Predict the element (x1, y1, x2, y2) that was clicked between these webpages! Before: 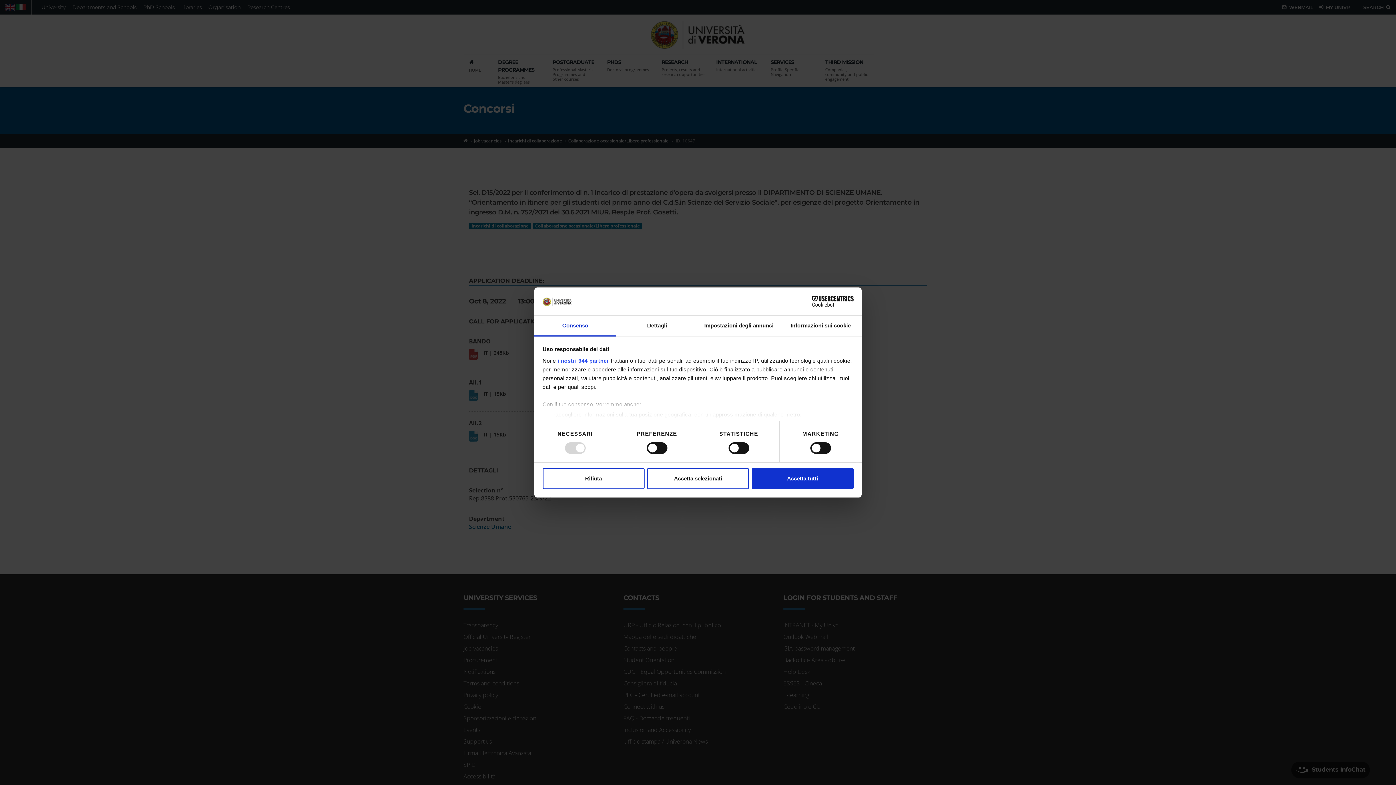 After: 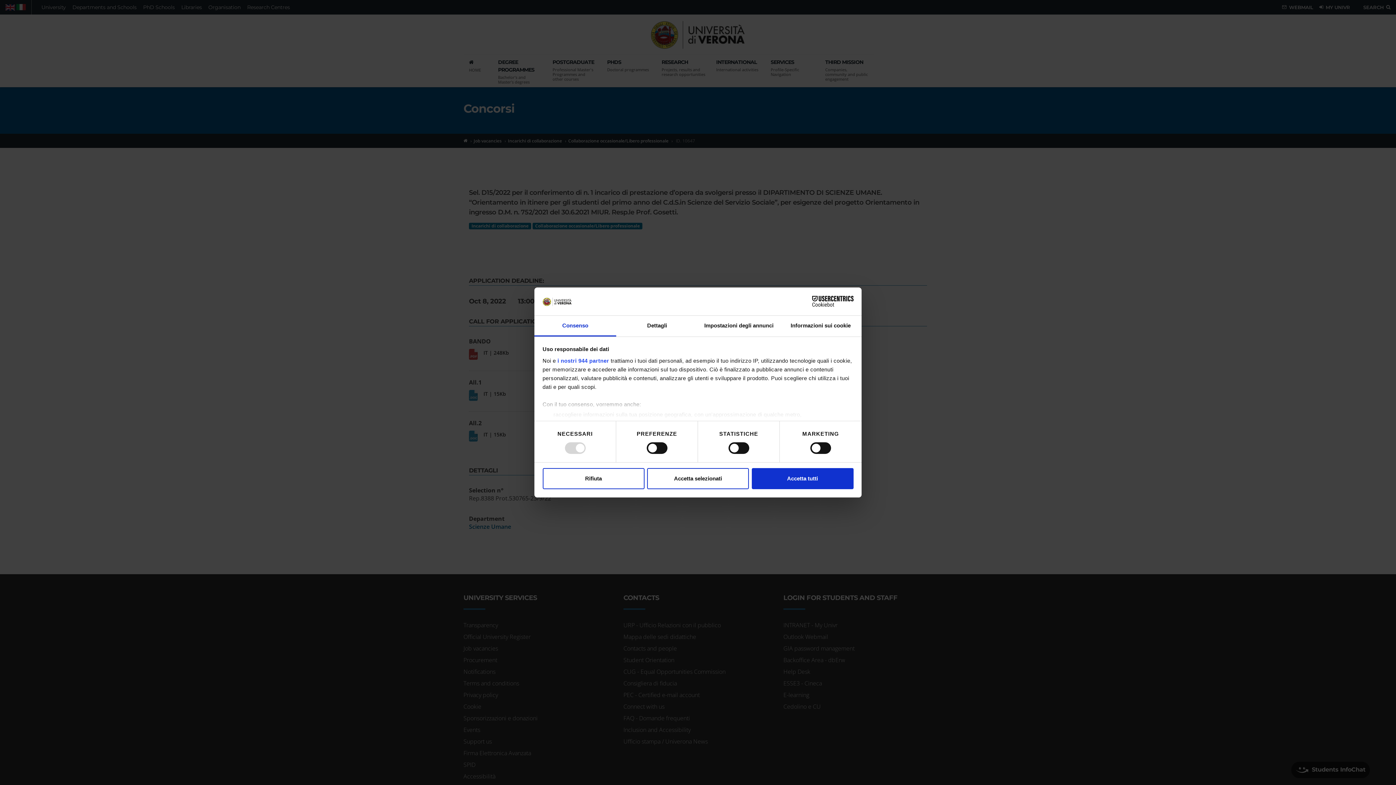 Action: bbox: (790, 296, 853, 307) label: Cookiebot - opens in a new window